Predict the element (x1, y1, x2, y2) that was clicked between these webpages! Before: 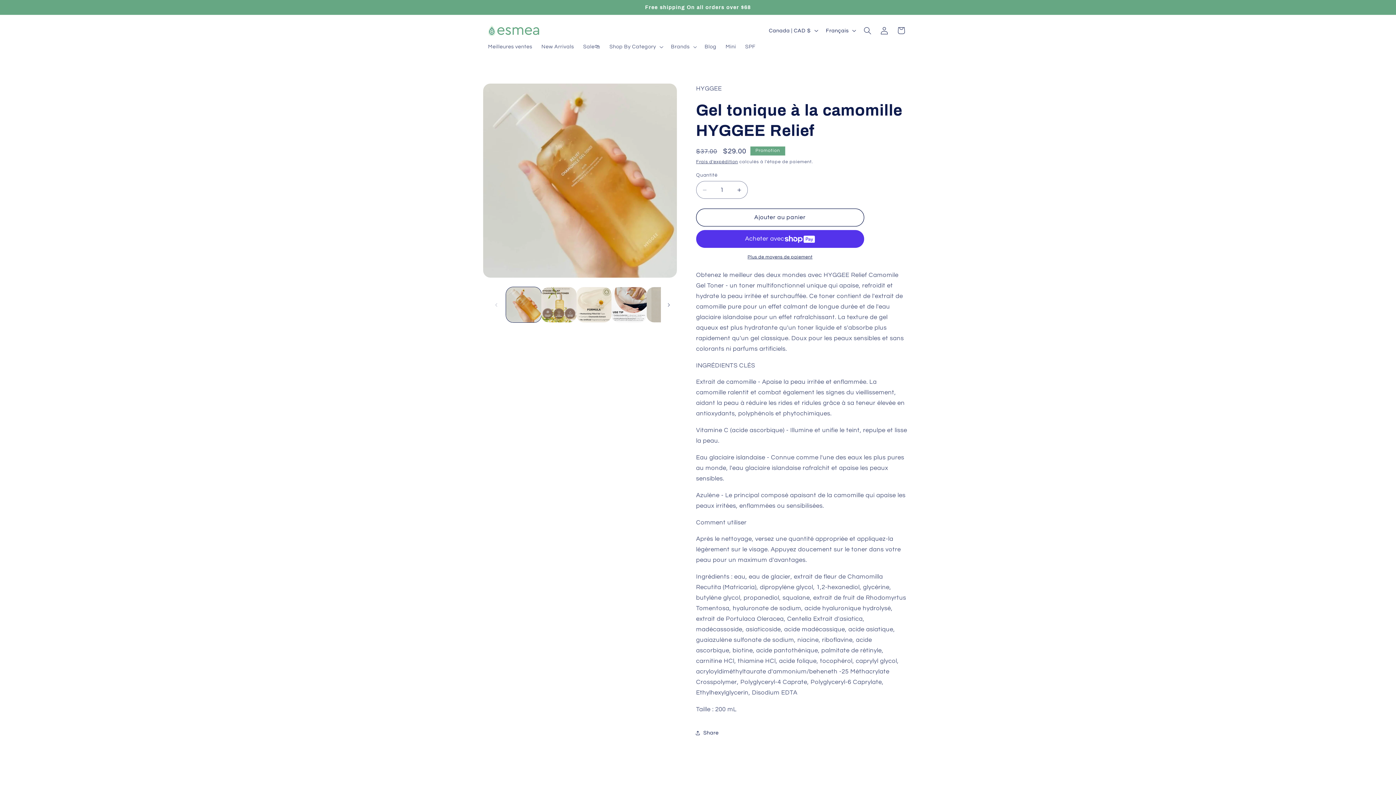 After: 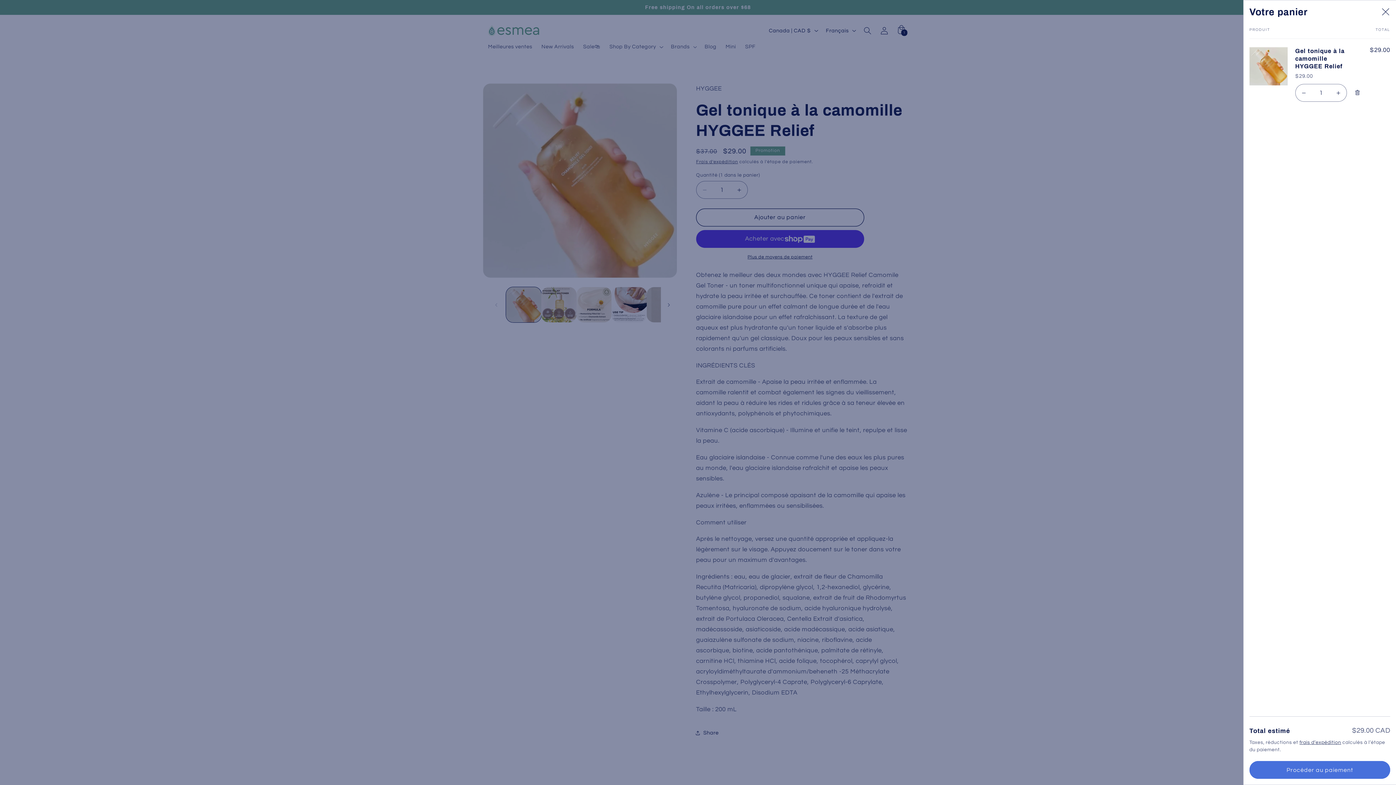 Action: label: Ajouter au panier bbox: (696, 208, 864, 226)